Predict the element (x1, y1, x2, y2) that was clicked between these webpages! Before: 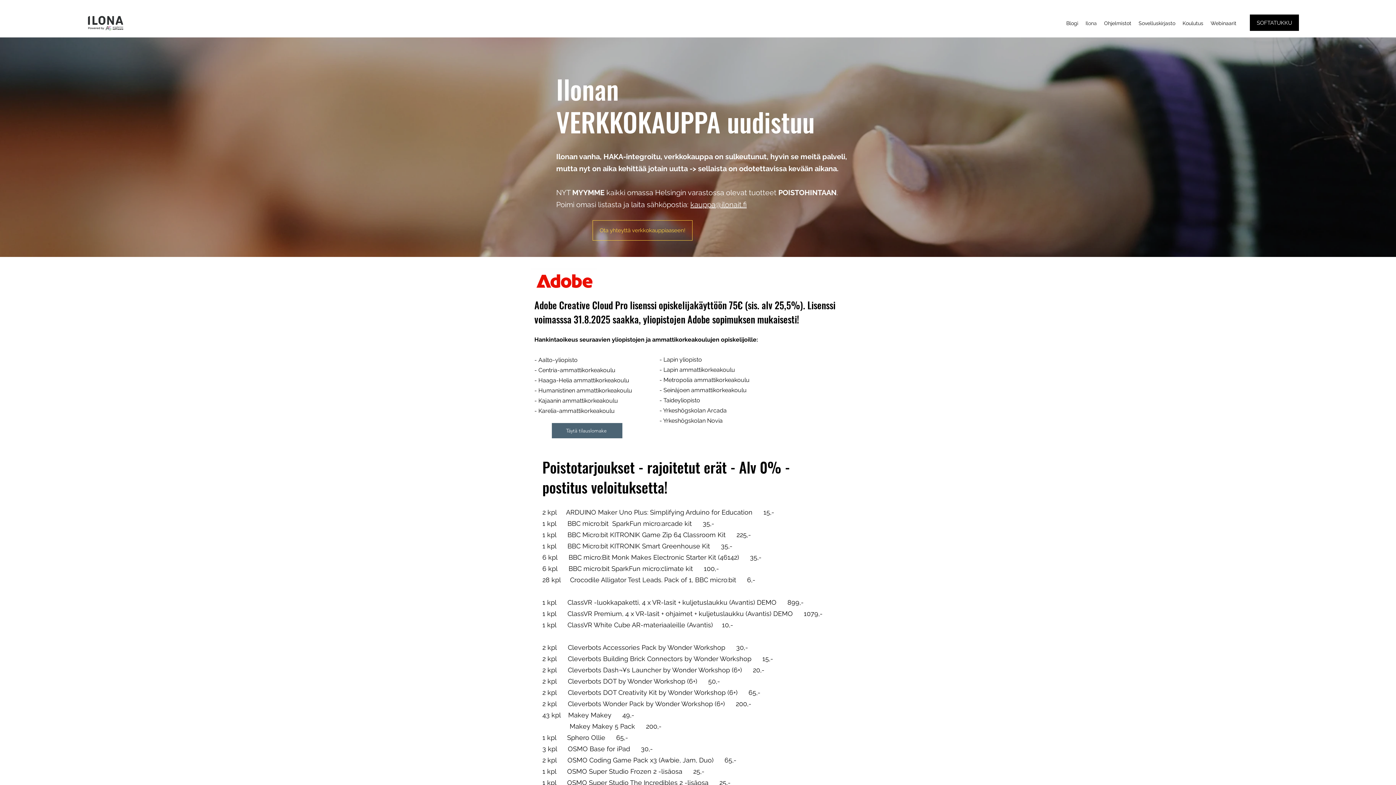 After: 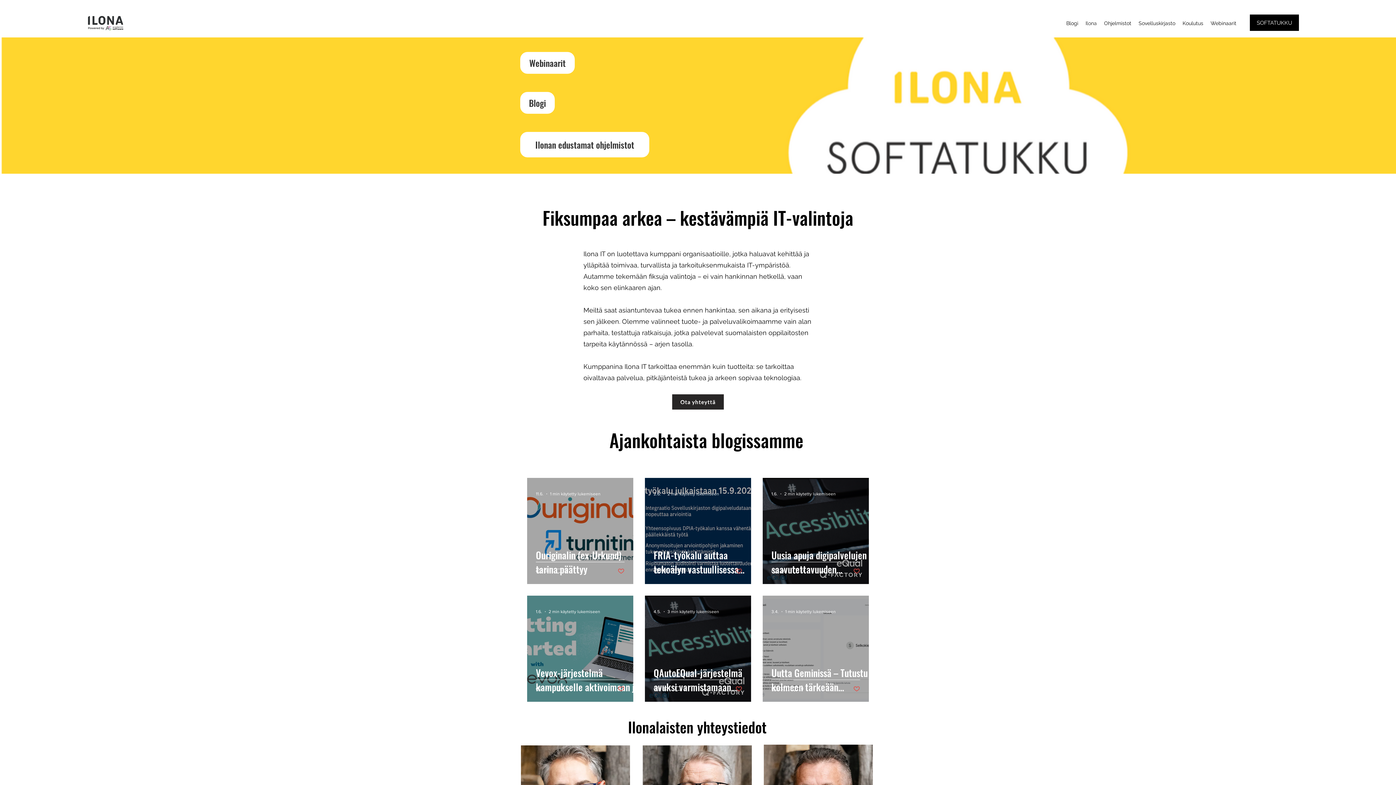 Action: bbox: (77, 16, 133, 30)